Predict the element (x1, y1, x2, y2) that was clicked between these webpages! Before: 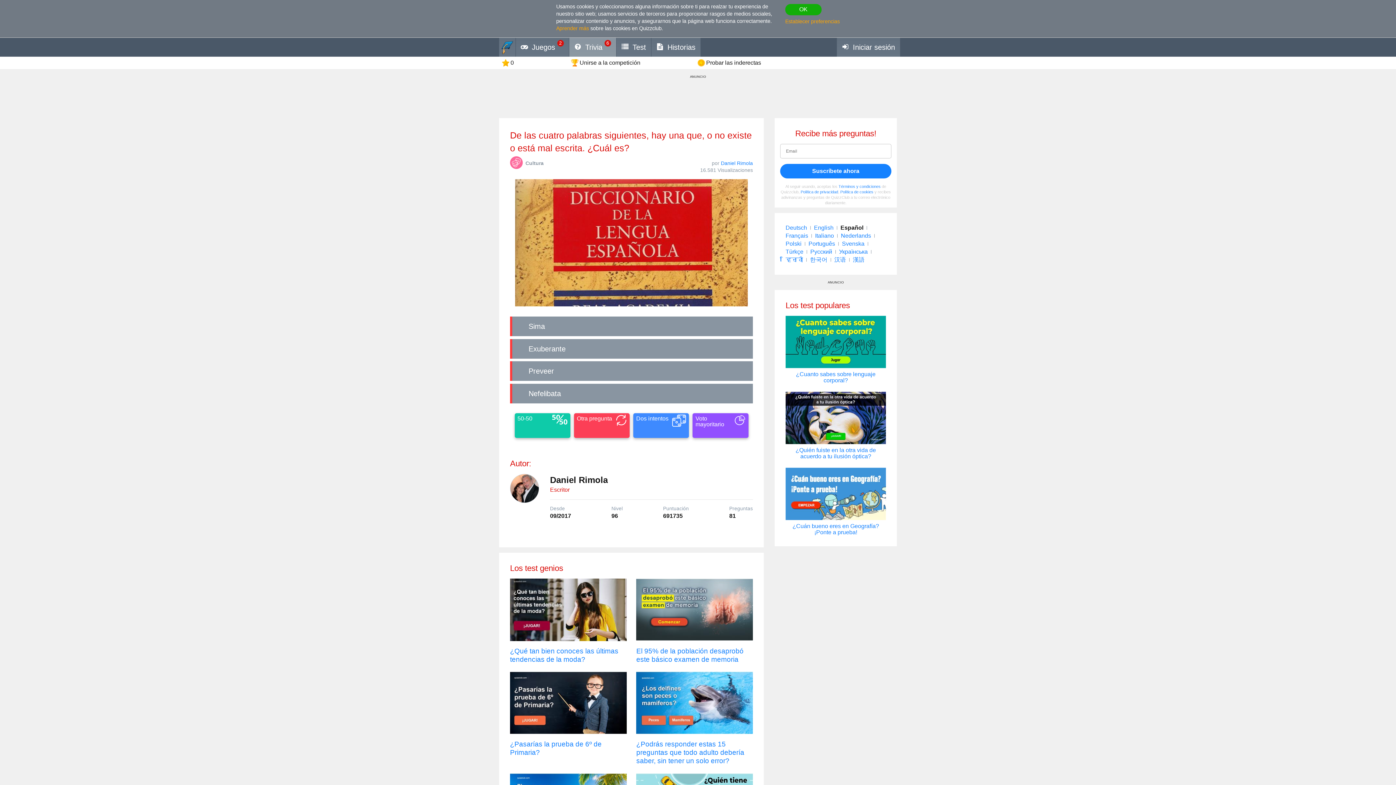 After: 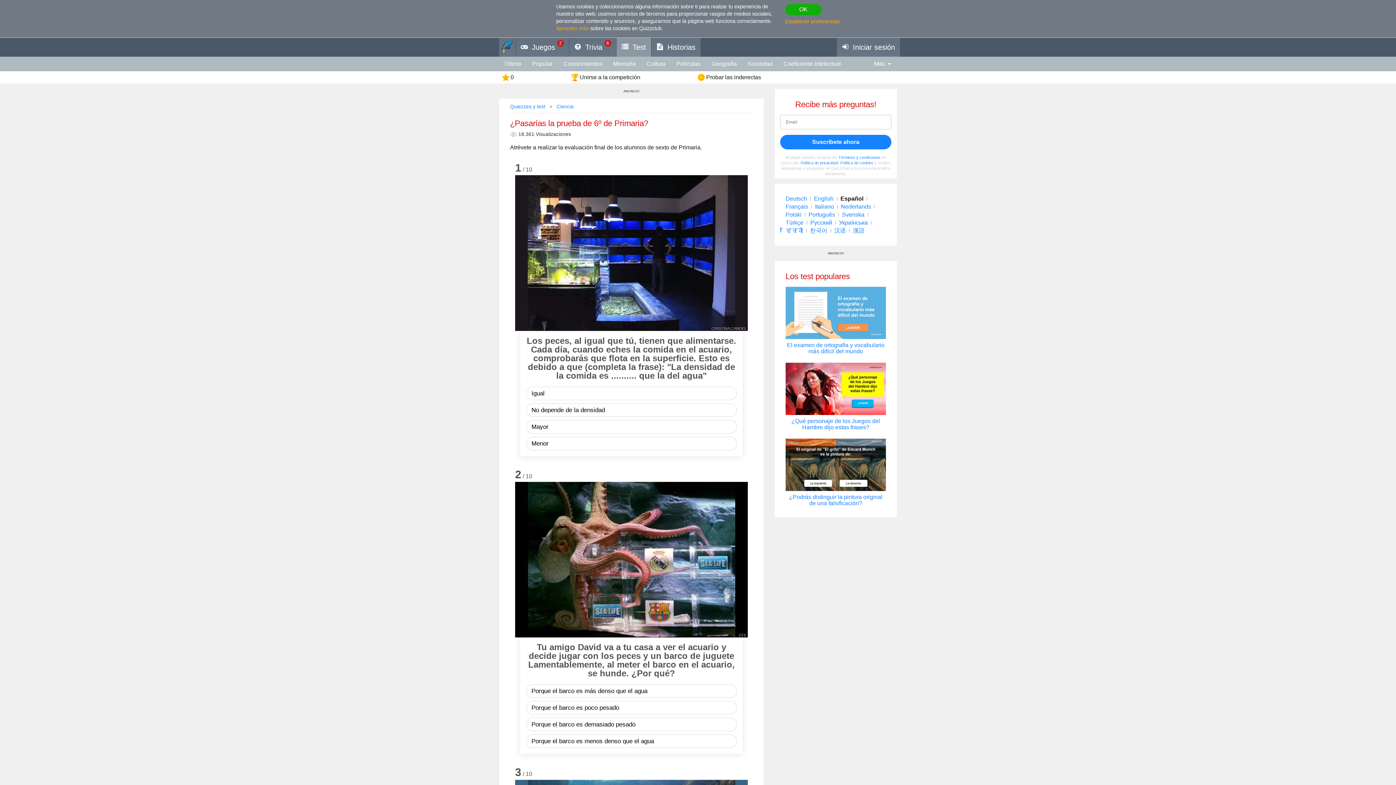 Action: label: ¿Pasarías la prueba de 6º de Primaria? bbox: (510, 672, 626, 765)